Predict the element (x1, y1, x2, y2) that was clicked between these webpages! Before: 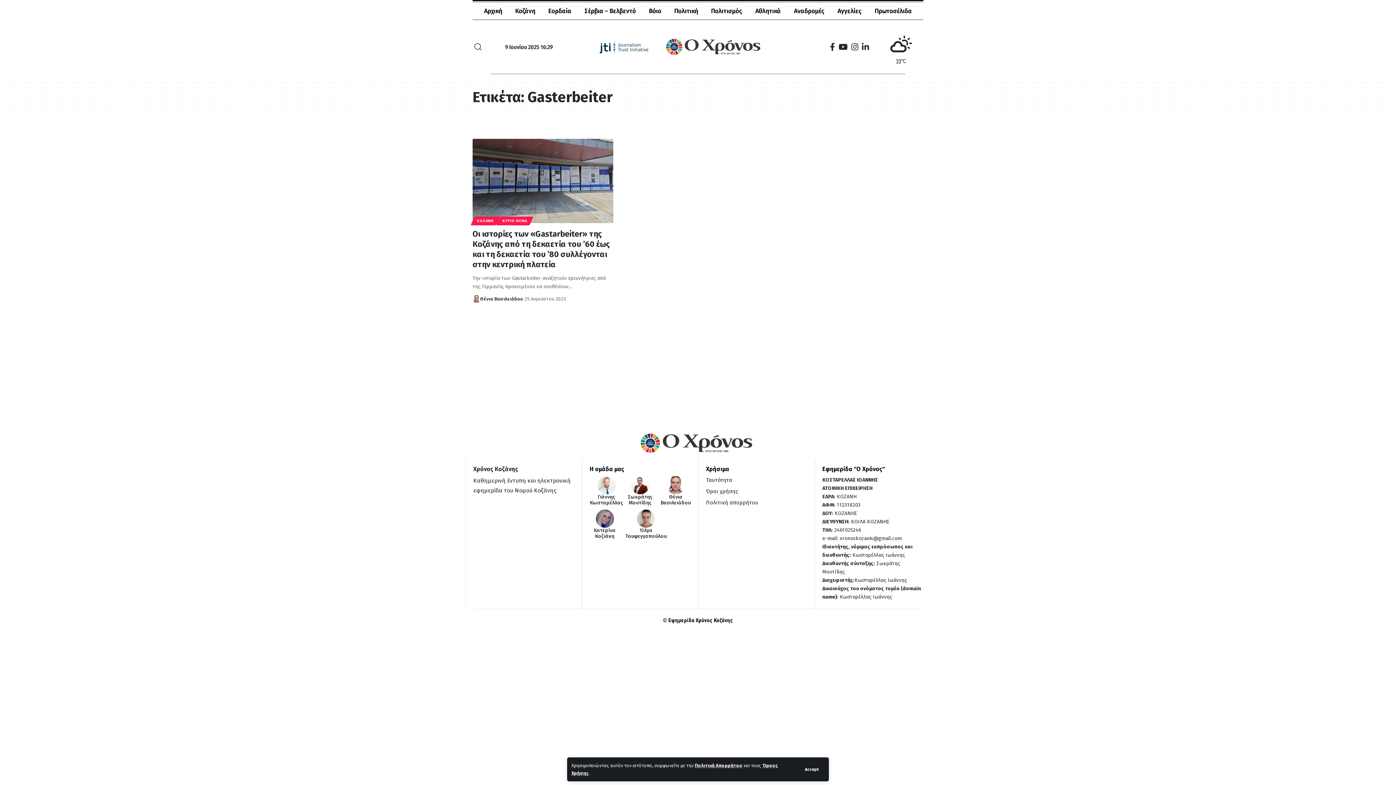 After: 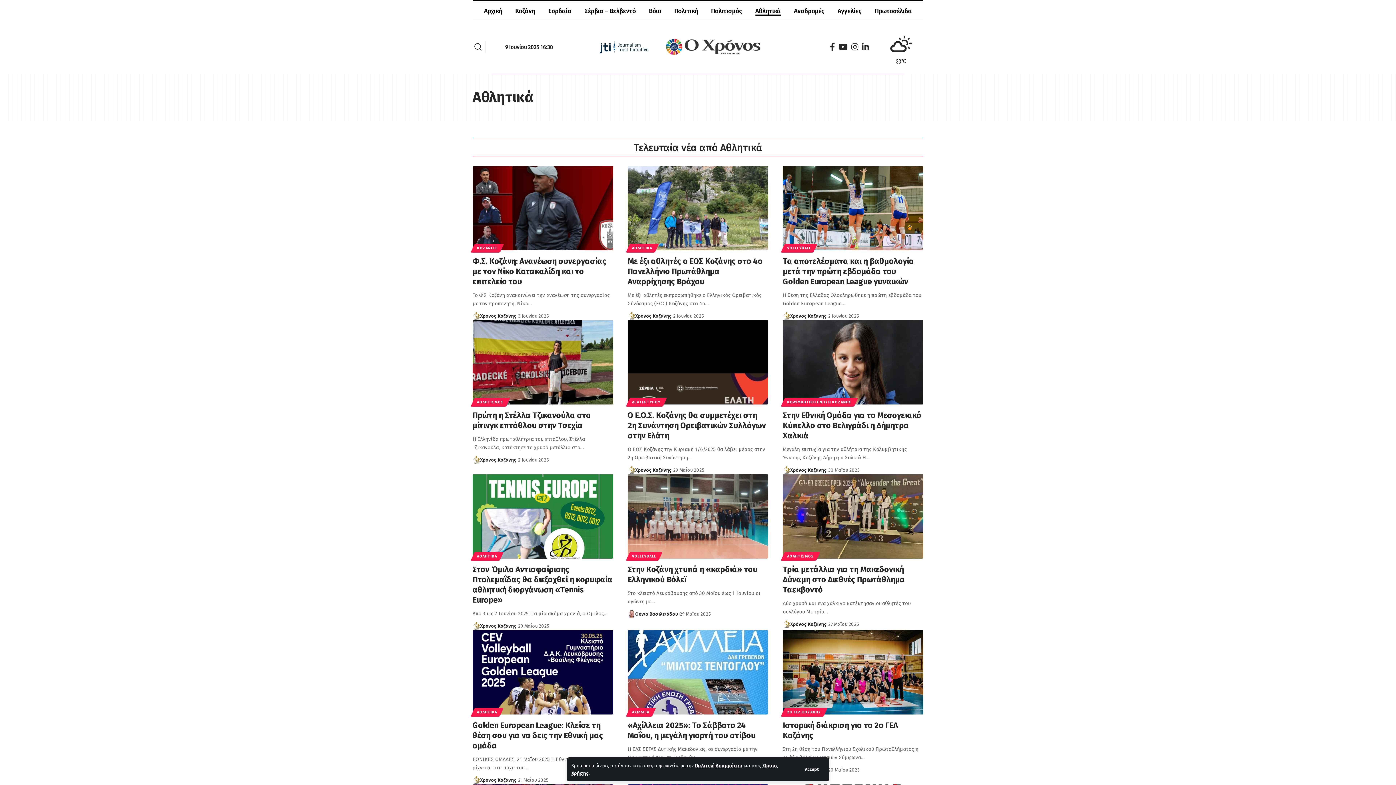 Action: bbox: (749, 2, 787, 19) label: Αθλητικά